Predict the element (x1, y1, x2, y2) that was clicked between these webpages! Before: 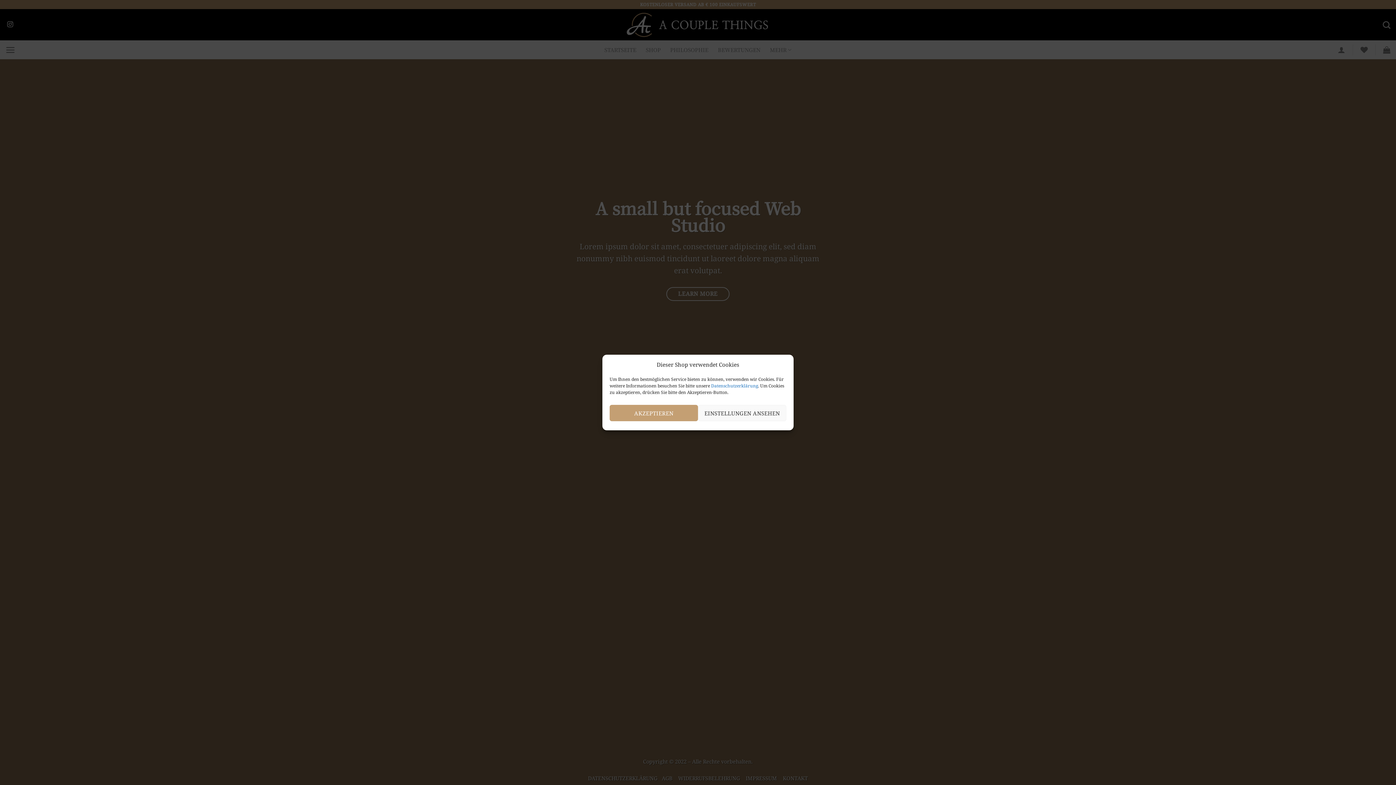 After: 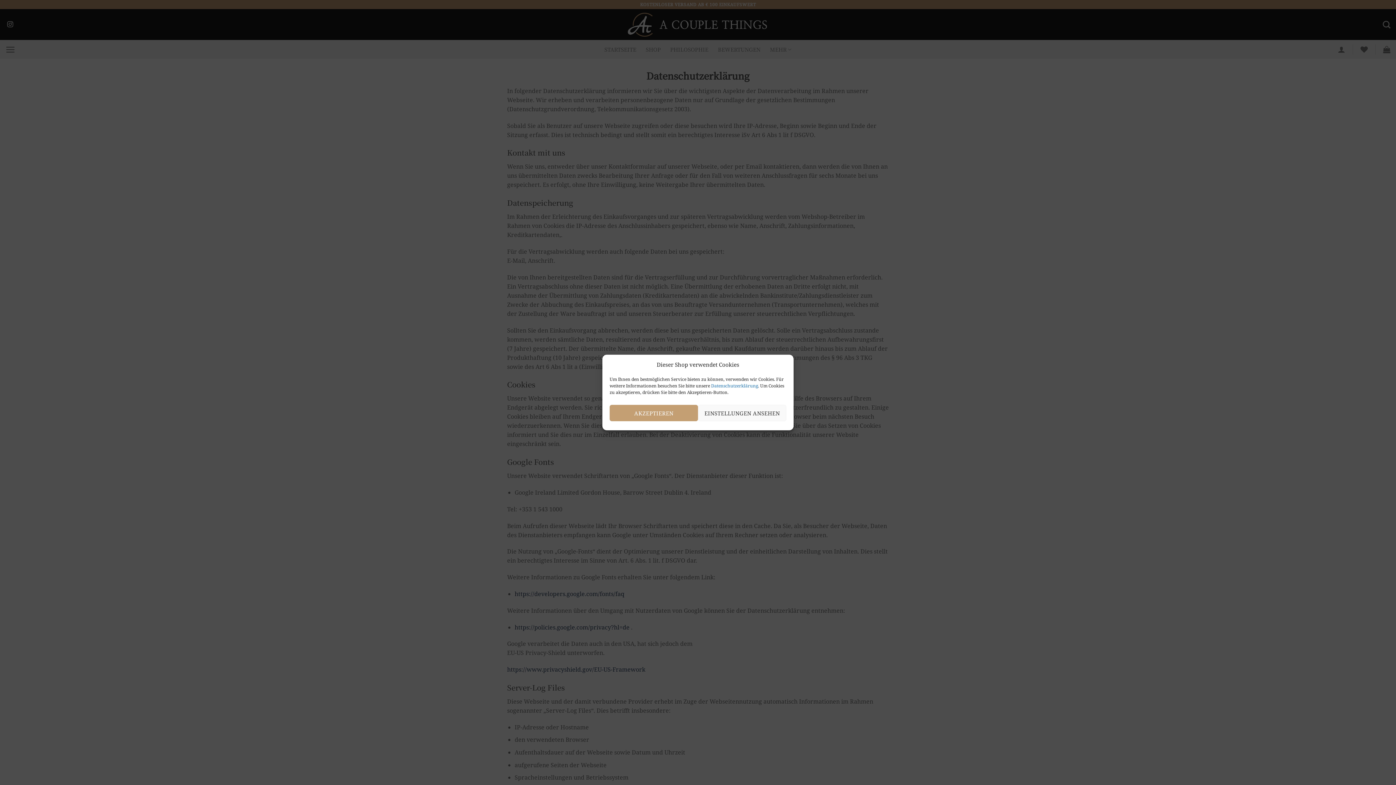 Action: label: Datenschutzerklärung bbox: (711, 382, 758, 389)